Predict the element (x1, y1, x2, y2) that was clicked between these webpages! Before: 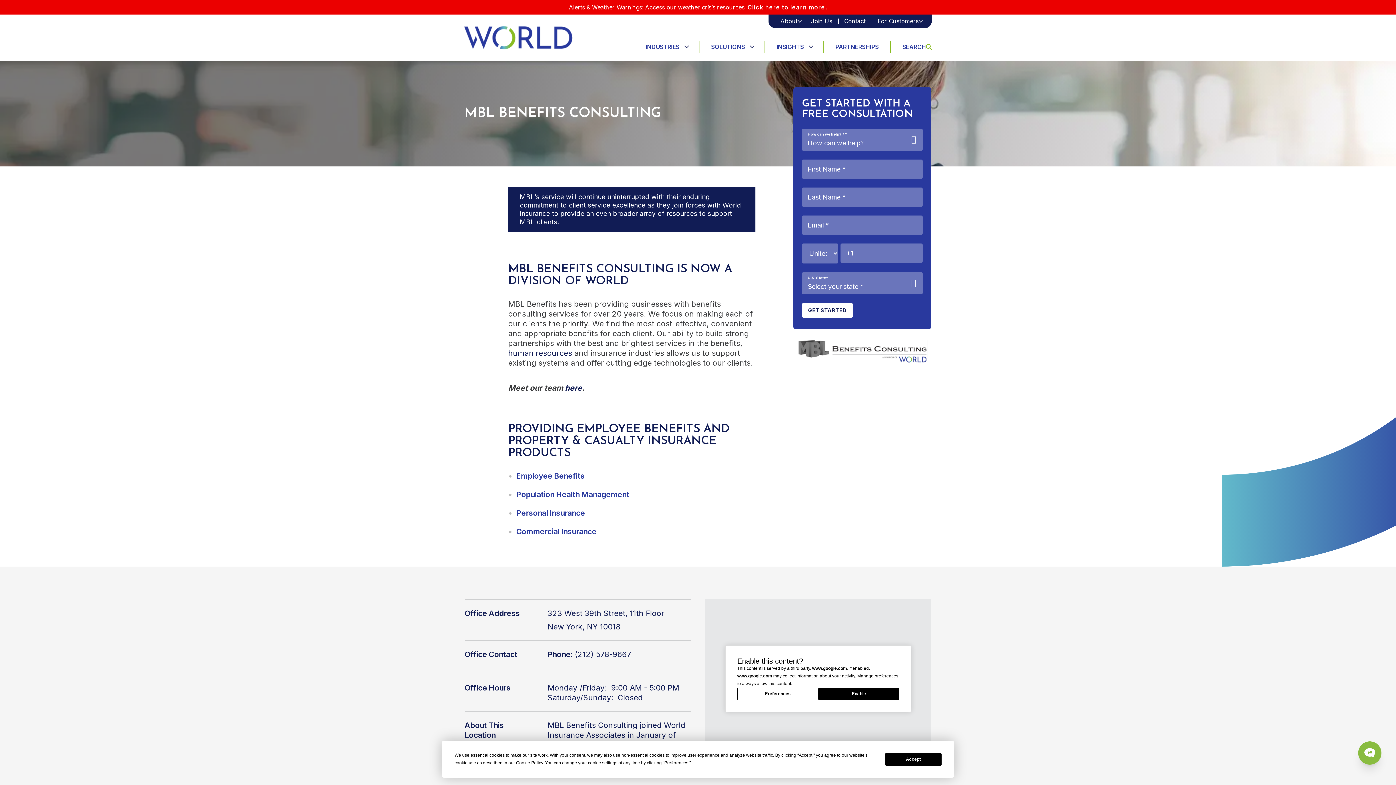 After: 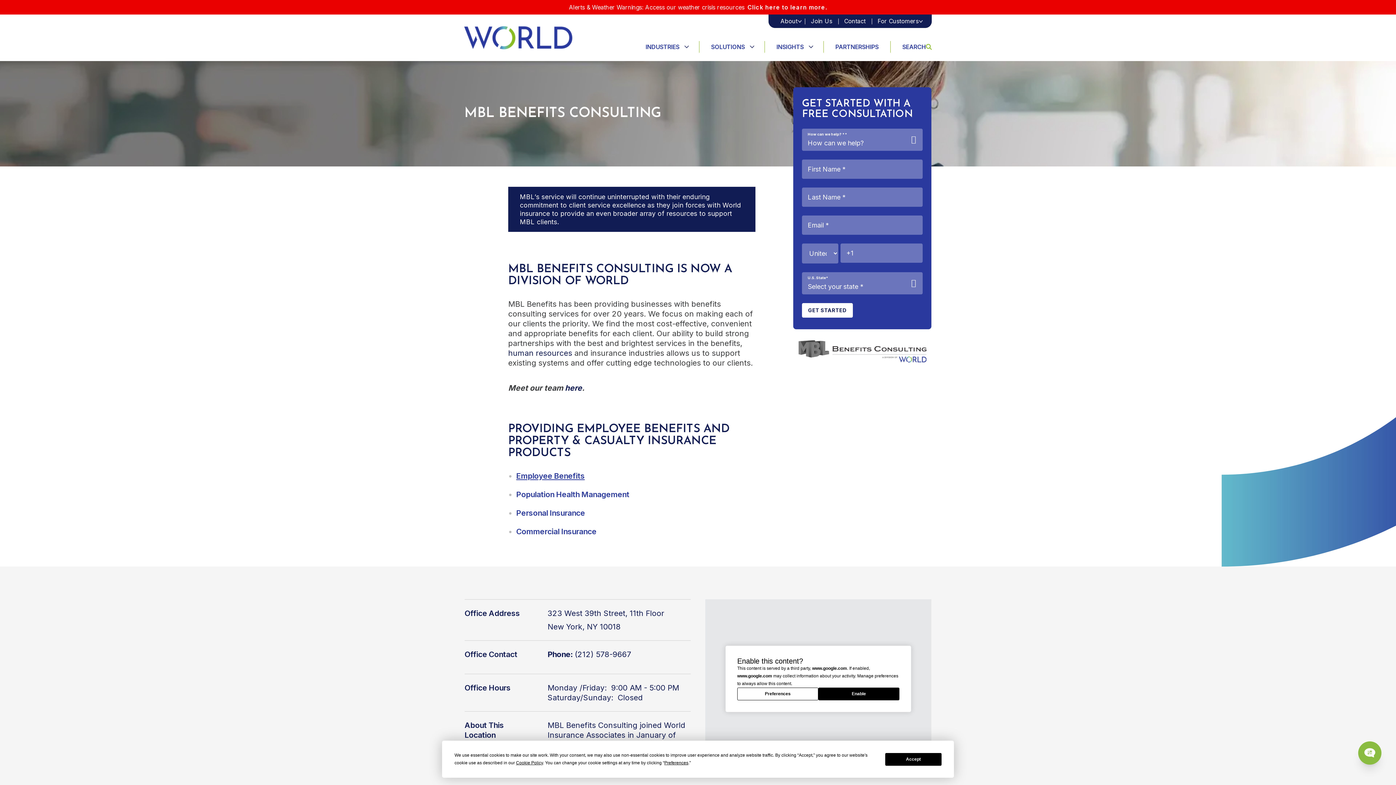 Action: label: Employee Benefits bbox: (516, 471, 584, 480)